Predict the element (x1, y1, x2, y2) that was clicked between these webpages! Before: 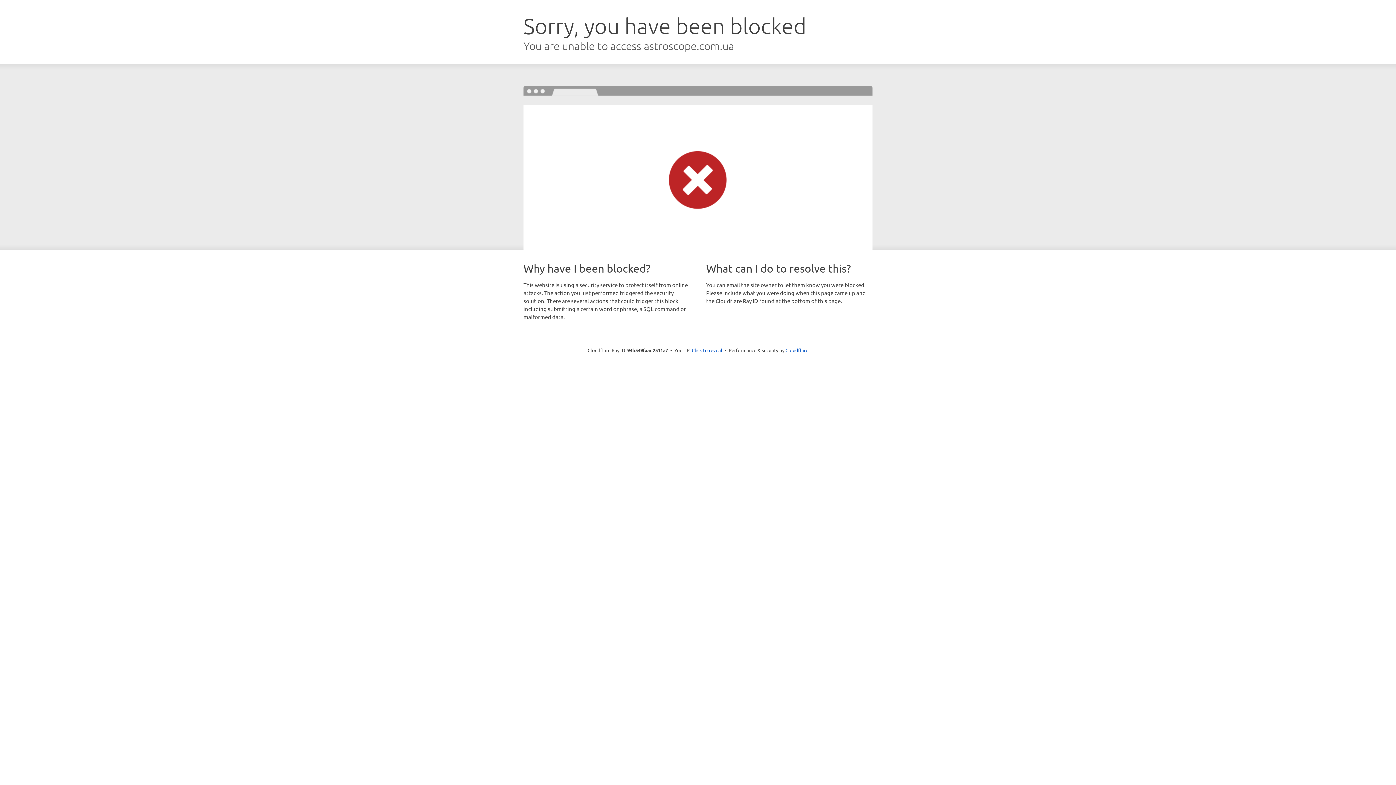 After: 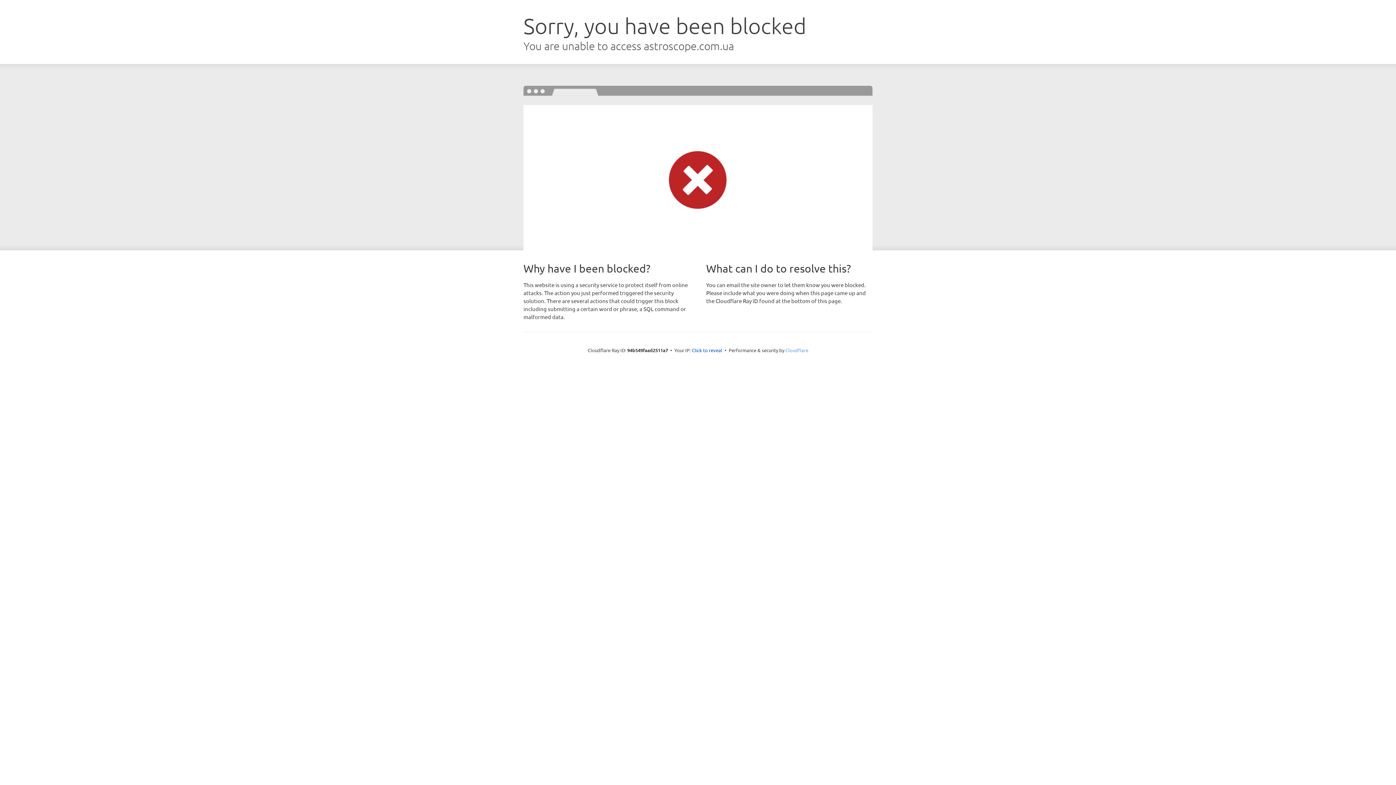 Action: bbox: (785, 347, 808, 353) label: Cloudflare